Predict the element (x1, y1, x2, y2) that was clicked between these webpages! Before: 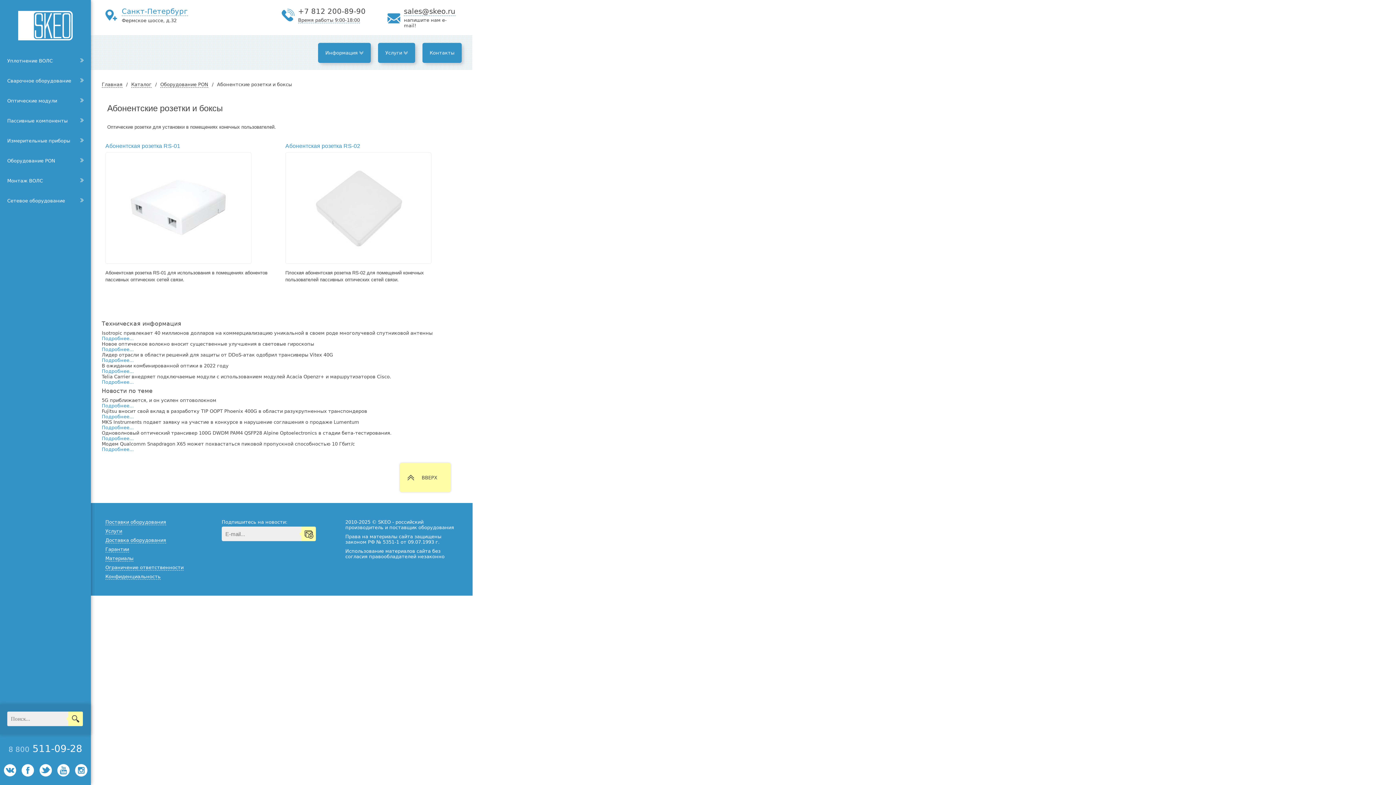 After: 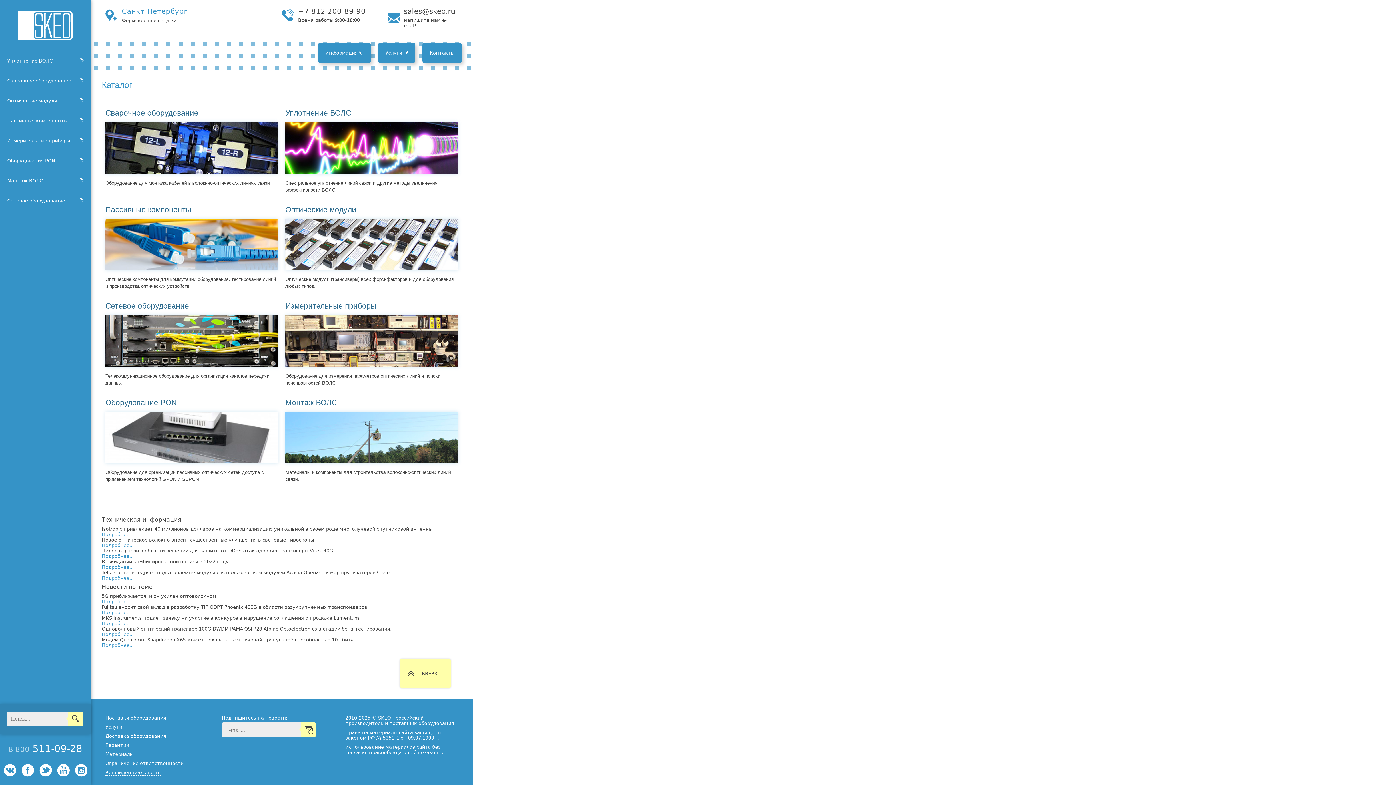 Action: label: Каталог bbox: (131, 81, 151, 87)